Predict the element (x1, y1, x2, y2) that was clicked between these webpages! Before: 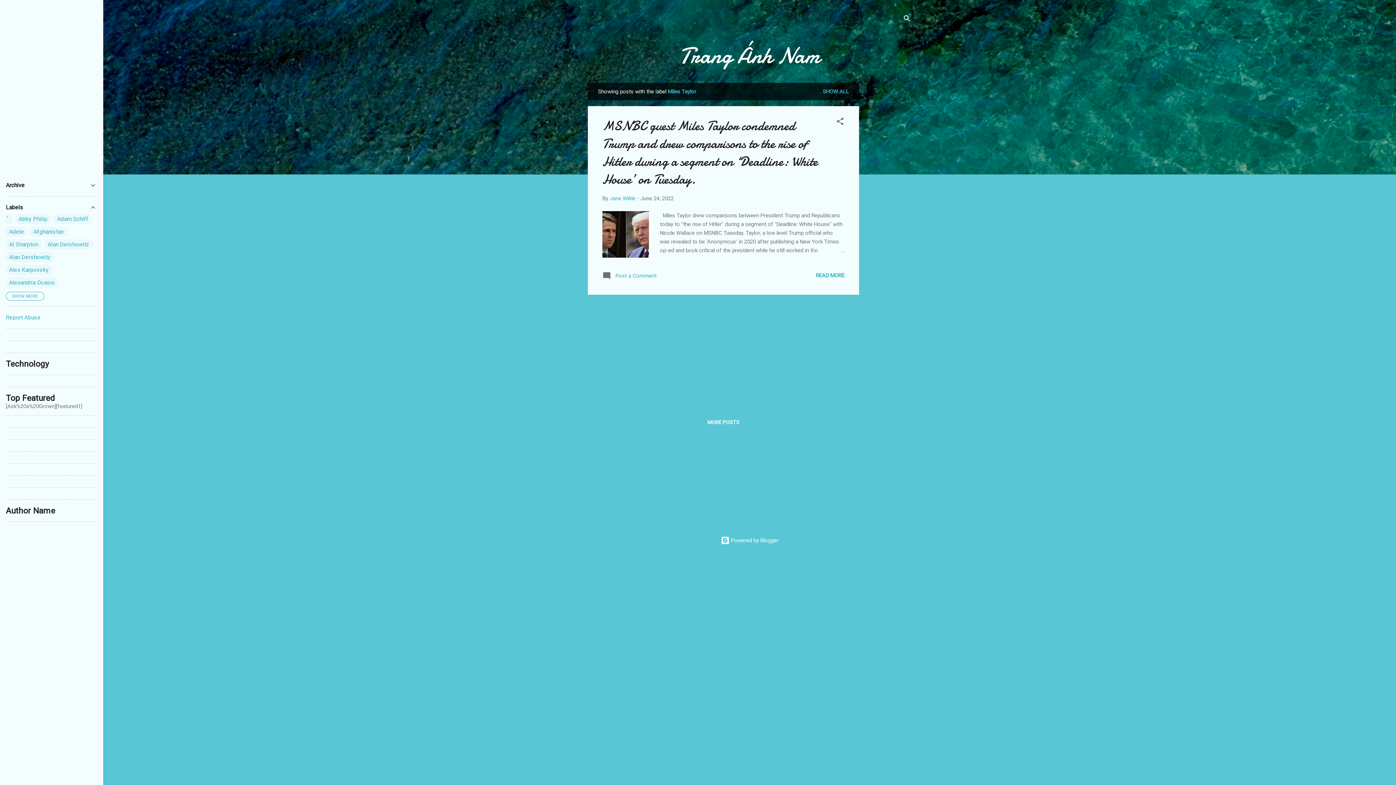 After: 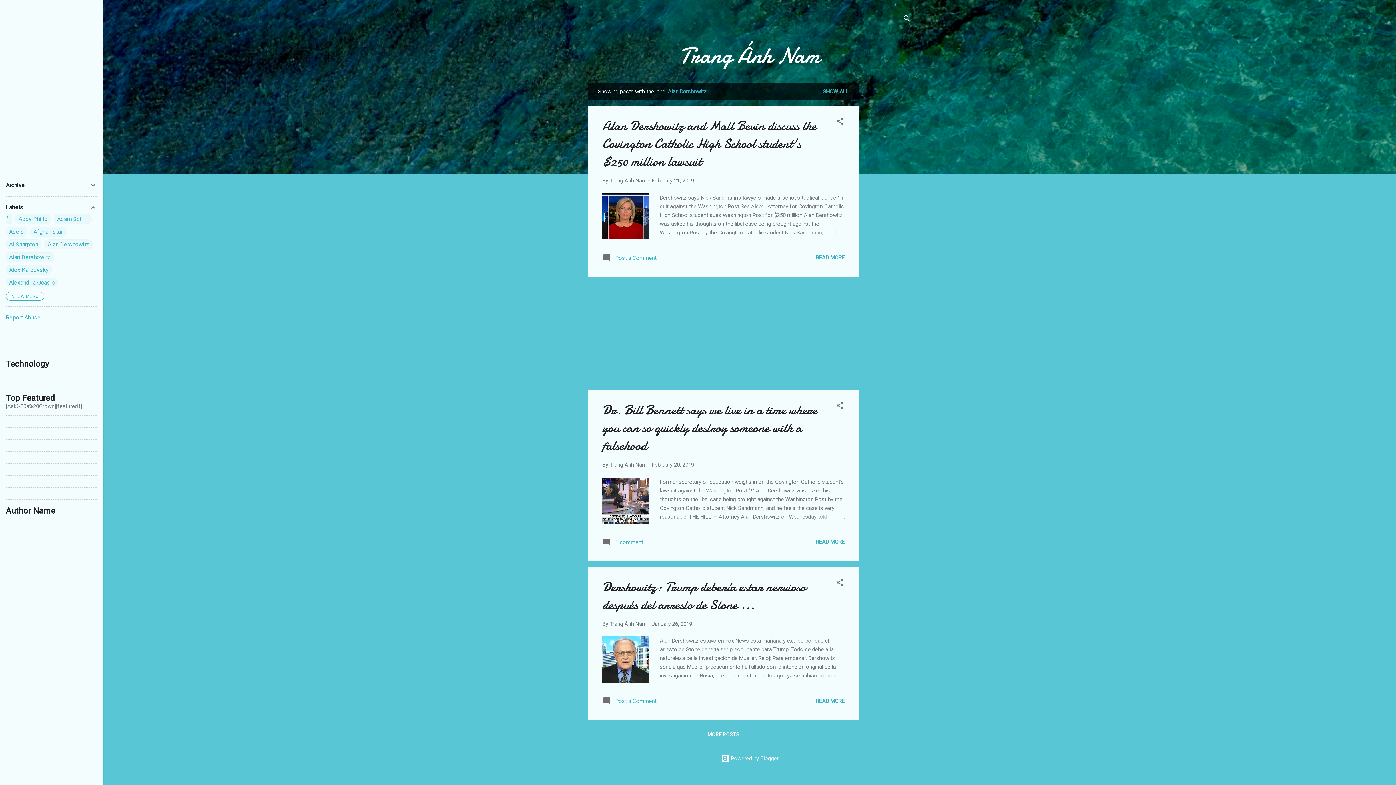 Action: label: Alan Dershowitz bbox: (9, 253, 50, 260)